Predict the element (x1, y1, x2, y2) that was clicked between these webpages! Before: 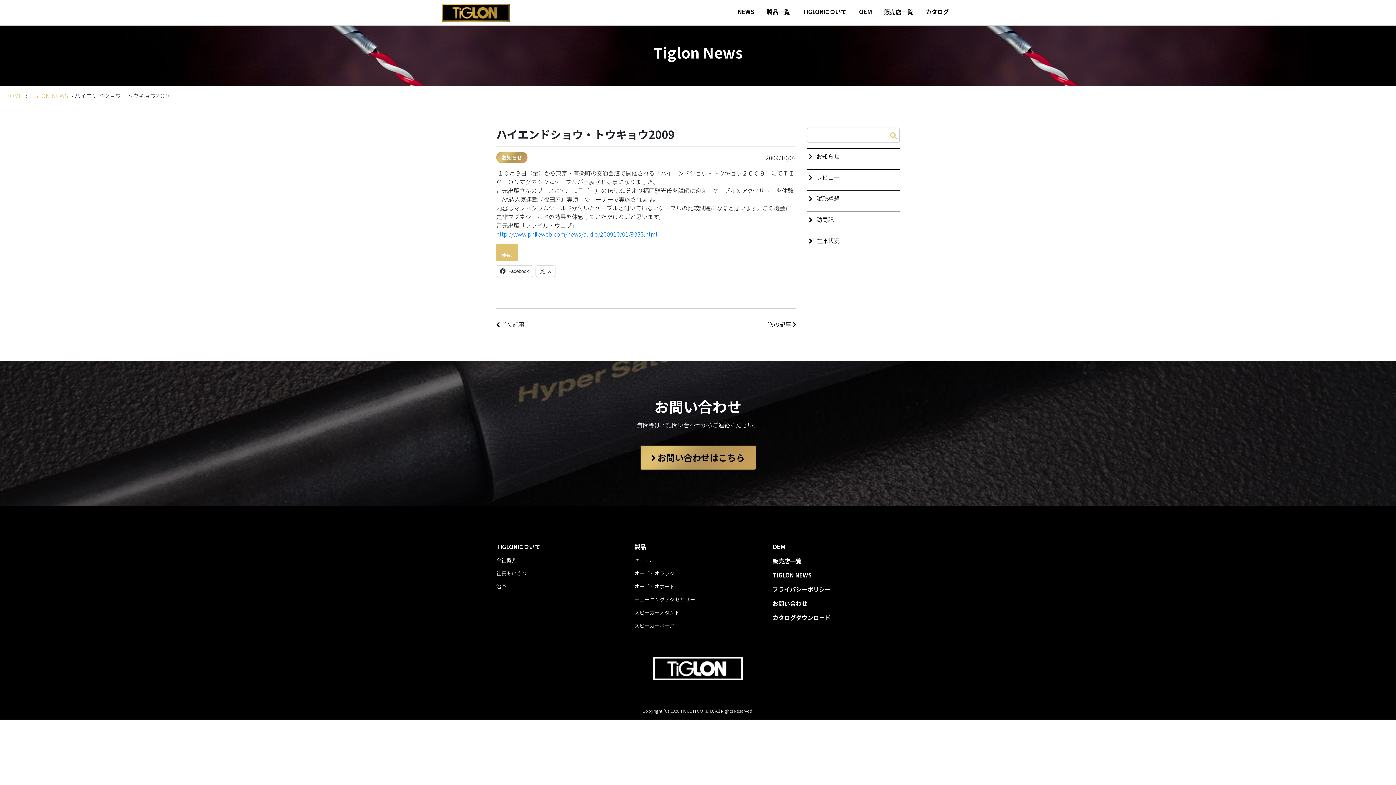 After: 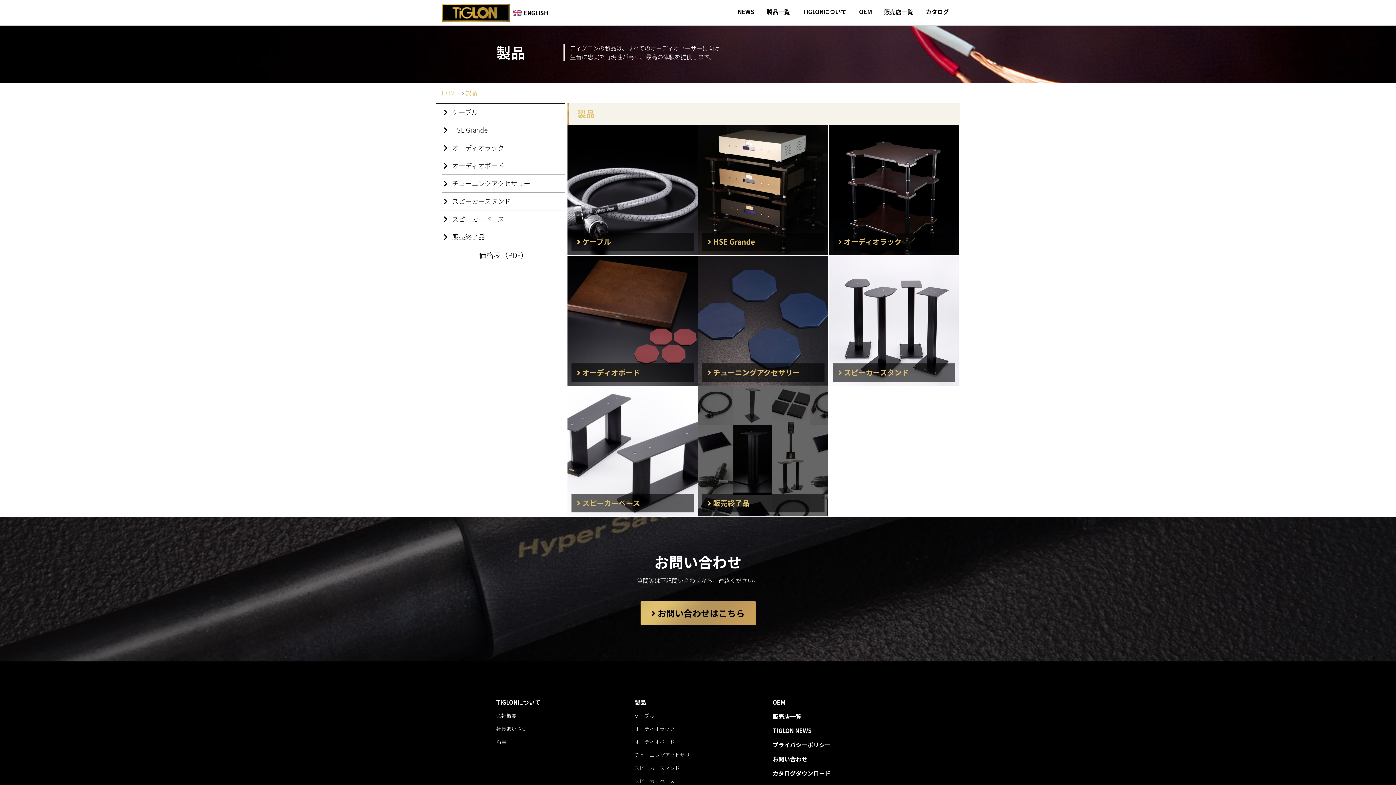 Action: label: 製品一覧 bbox: (761, 3, 795, 19)